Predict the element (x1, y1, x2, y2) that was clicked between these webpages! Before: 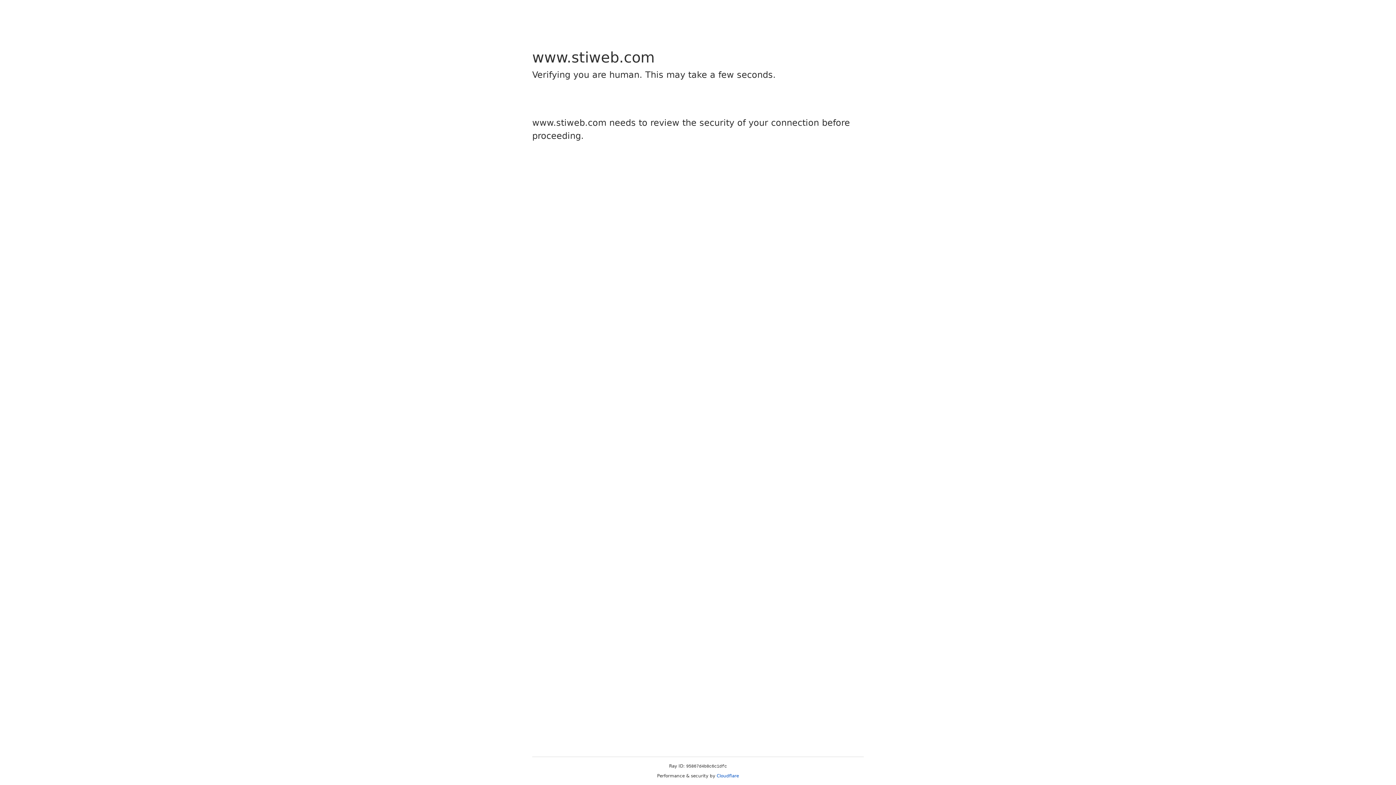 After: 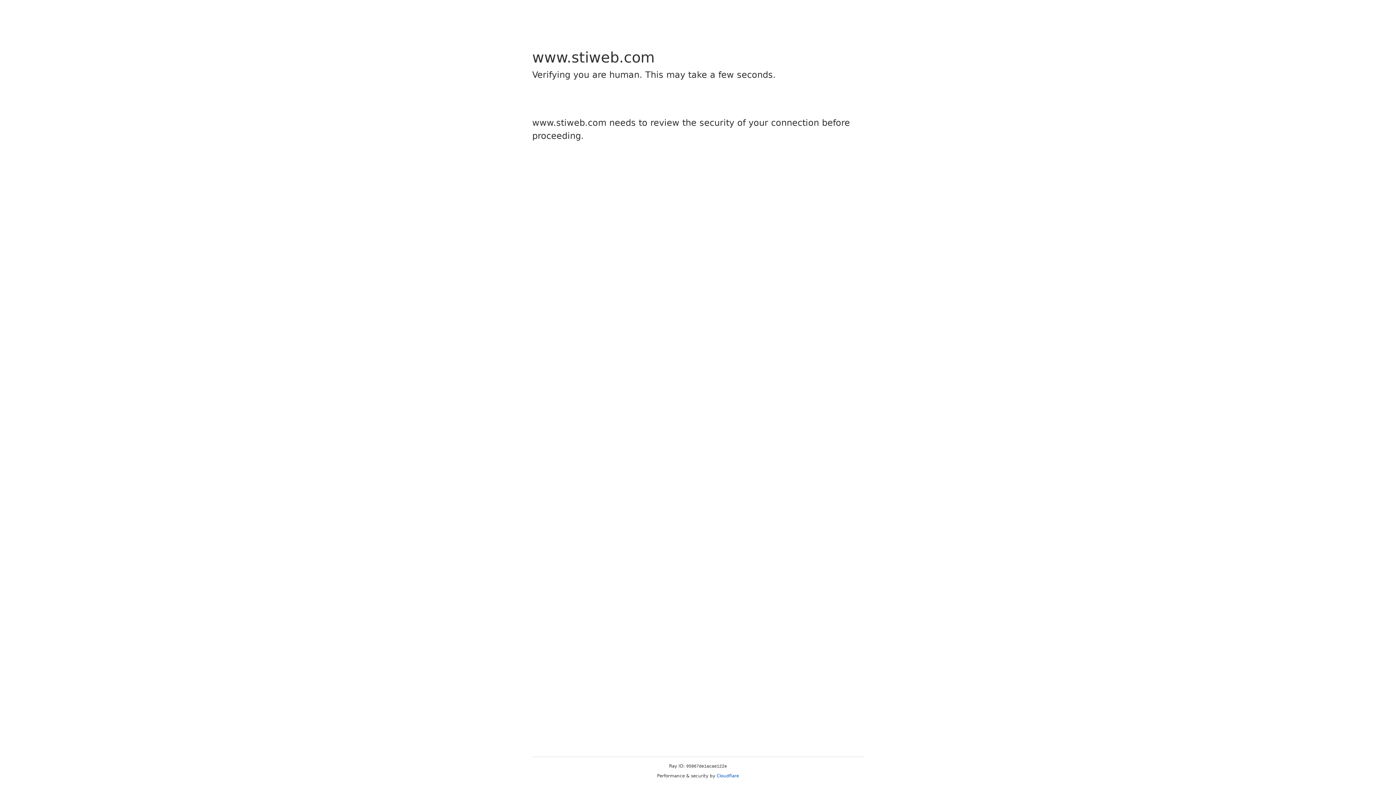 Action: label: Cloudflare bbox: (716, 773, 739, 778)